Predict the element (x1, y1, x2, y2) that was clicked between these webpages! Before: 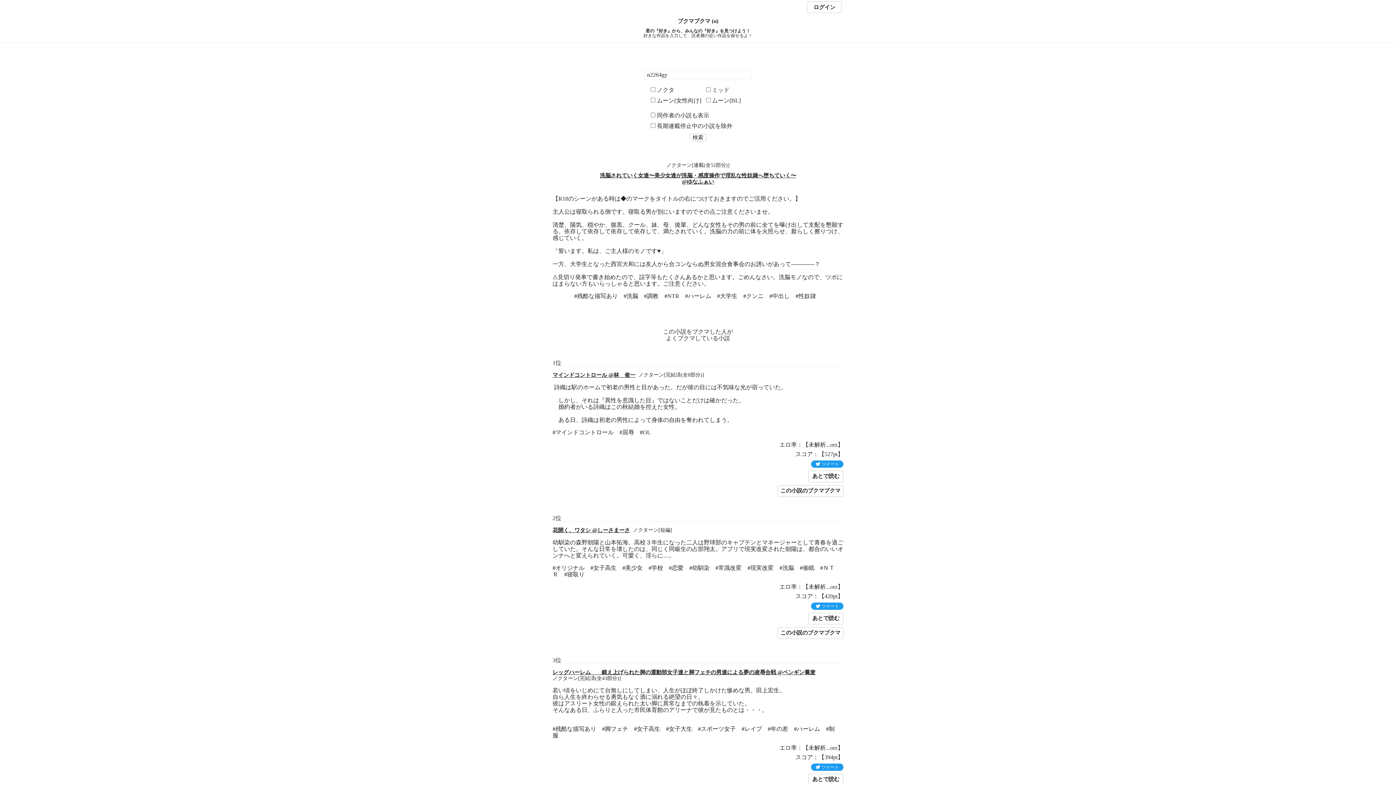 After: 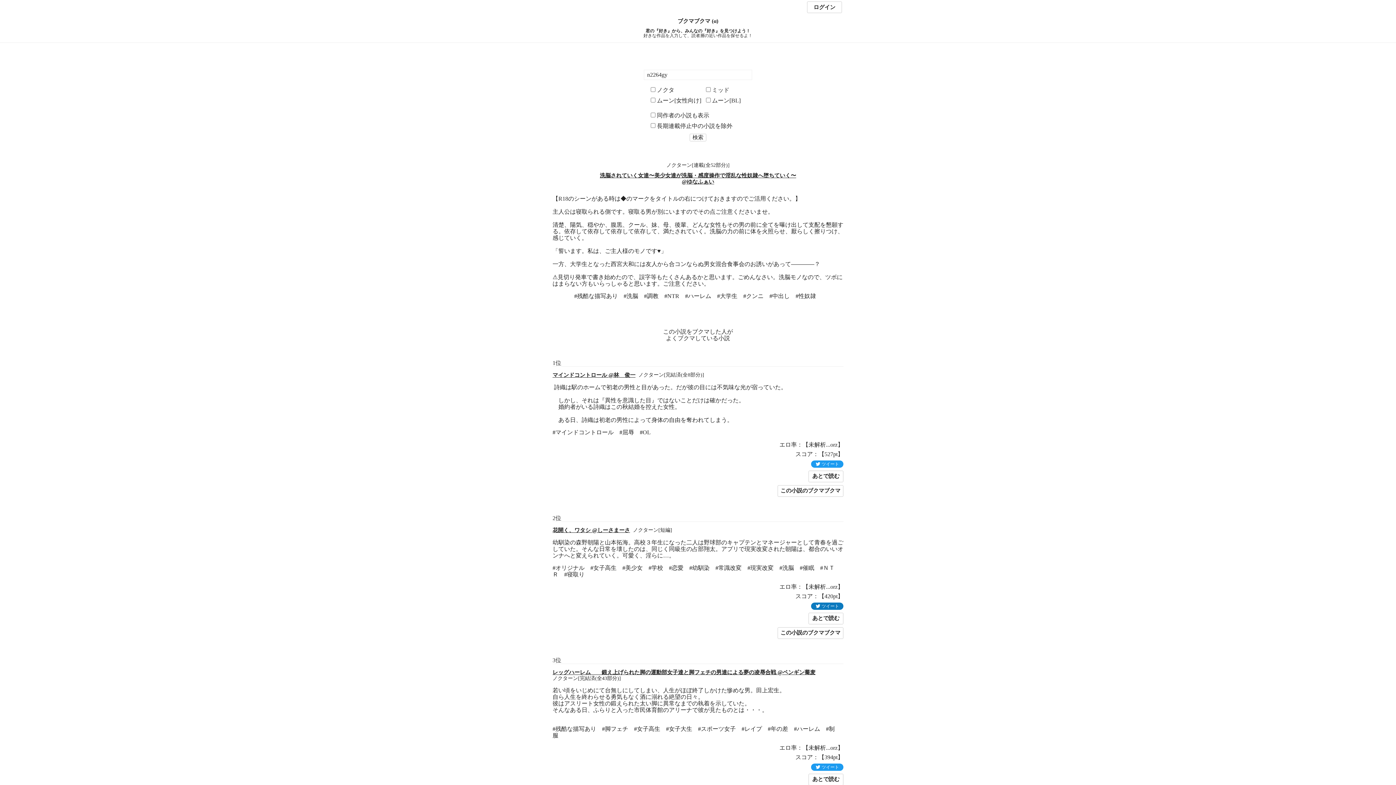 Action: bbox: (811, 602, 843, 610) label: ツイート